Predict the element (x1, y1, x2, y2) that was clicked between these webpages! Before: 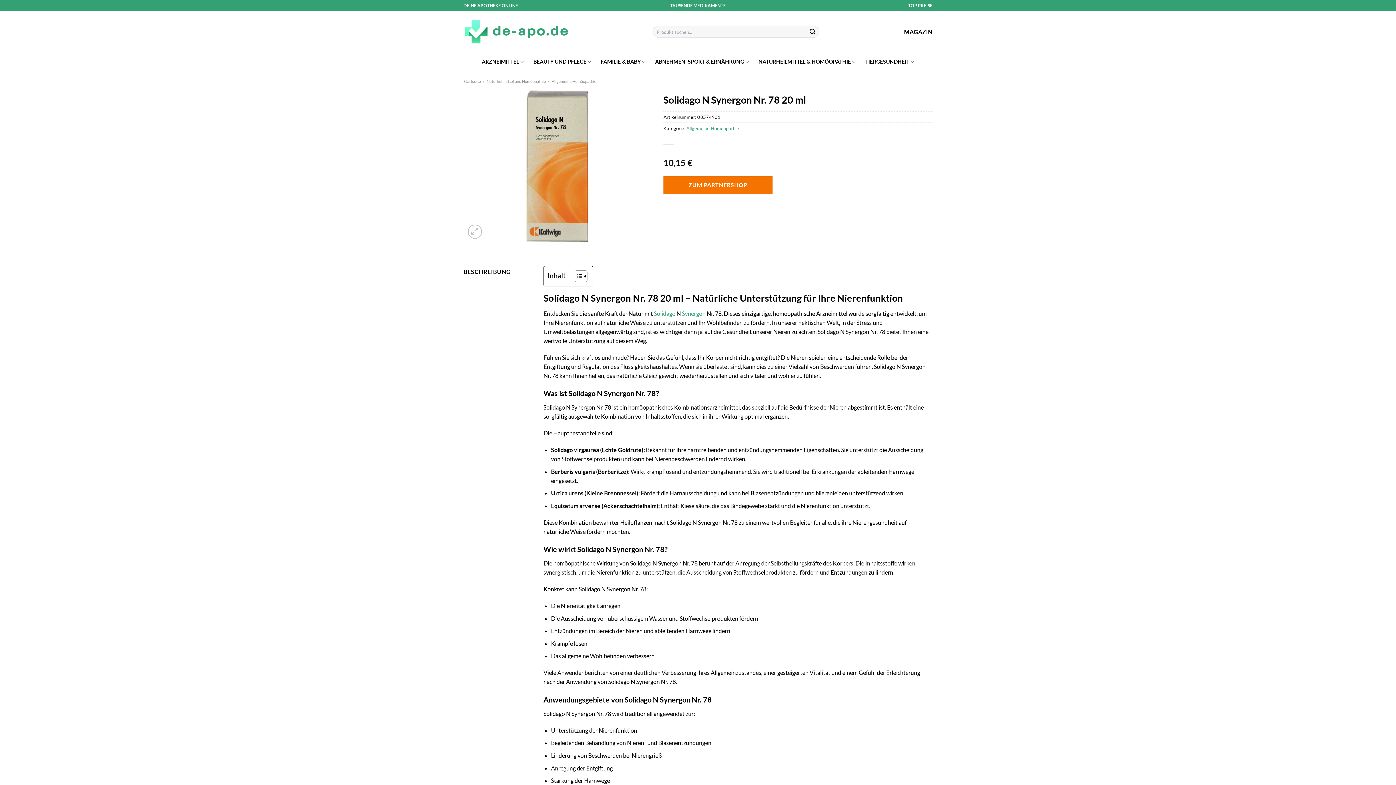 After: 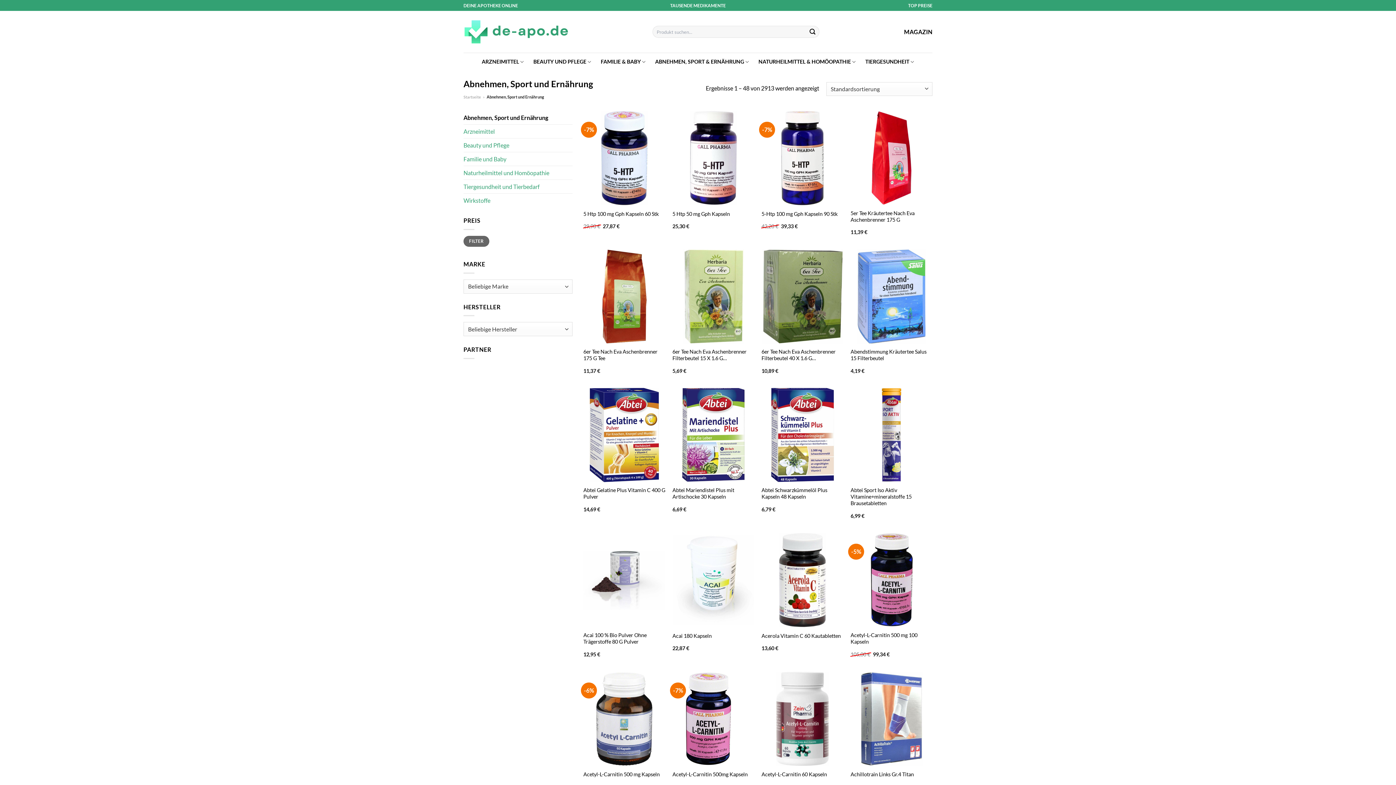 Action: label: ABNEHMEN, SPORT & ERNÄHRUNG bbox: (655, 54, 749, 68)